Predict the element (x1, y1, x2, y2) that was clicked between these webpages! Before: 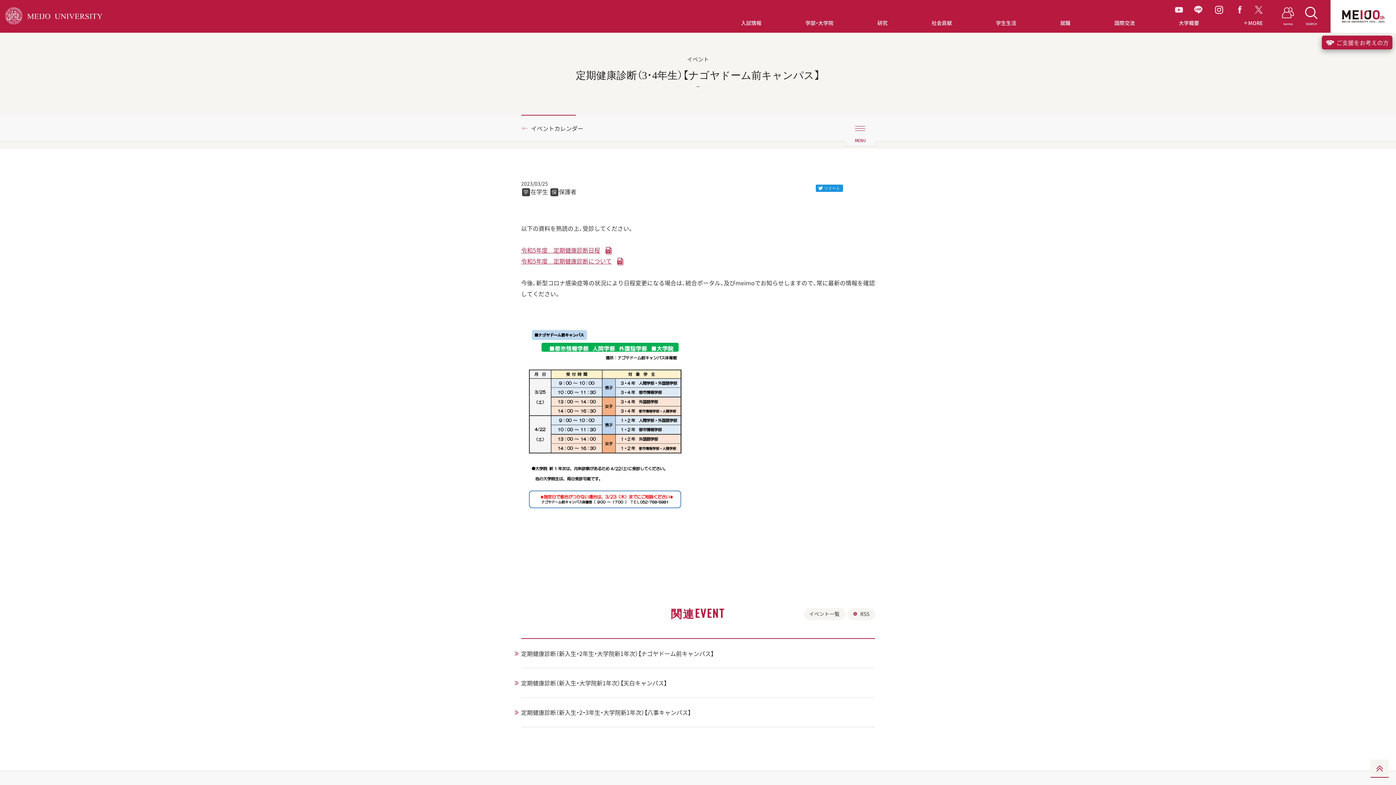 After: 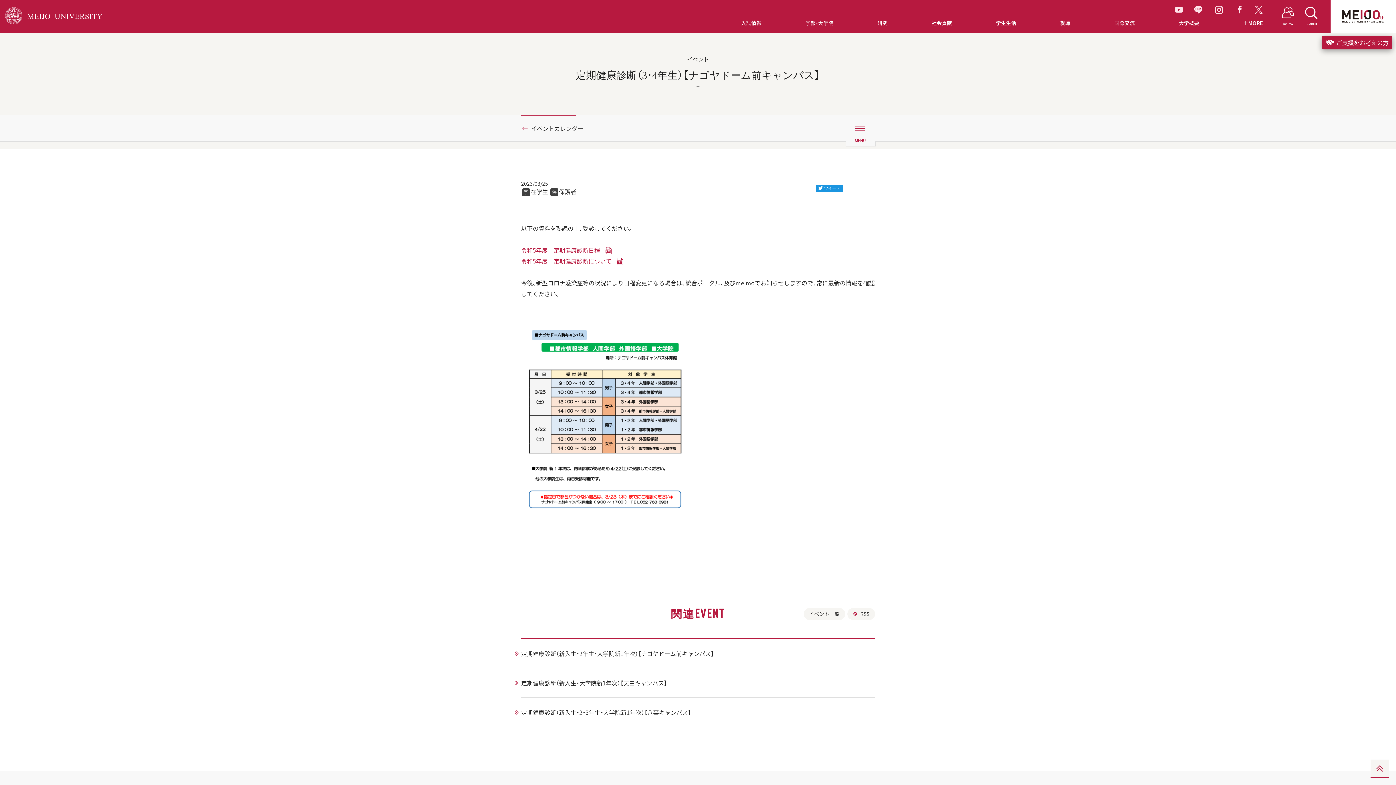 Action: bbox: (1213, 4, 1224, 15)